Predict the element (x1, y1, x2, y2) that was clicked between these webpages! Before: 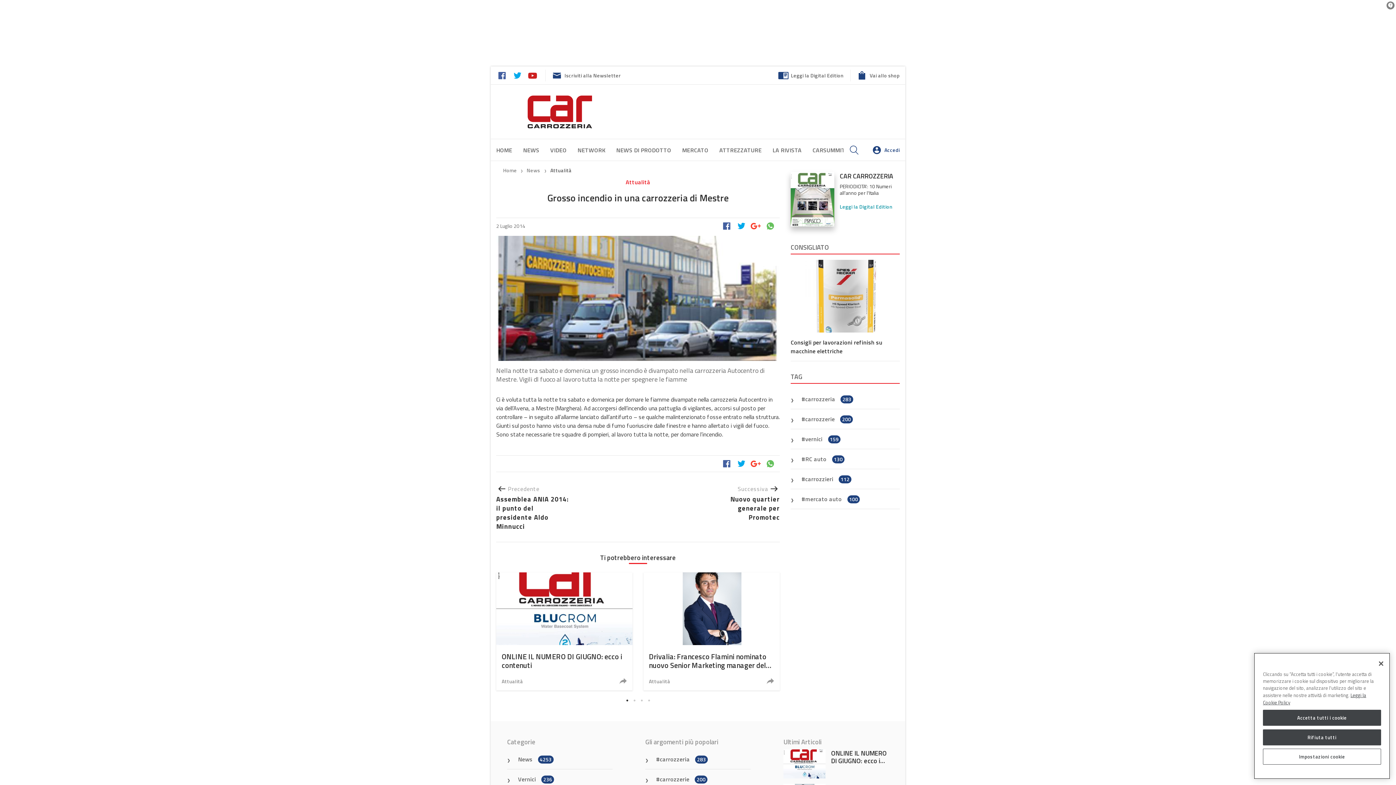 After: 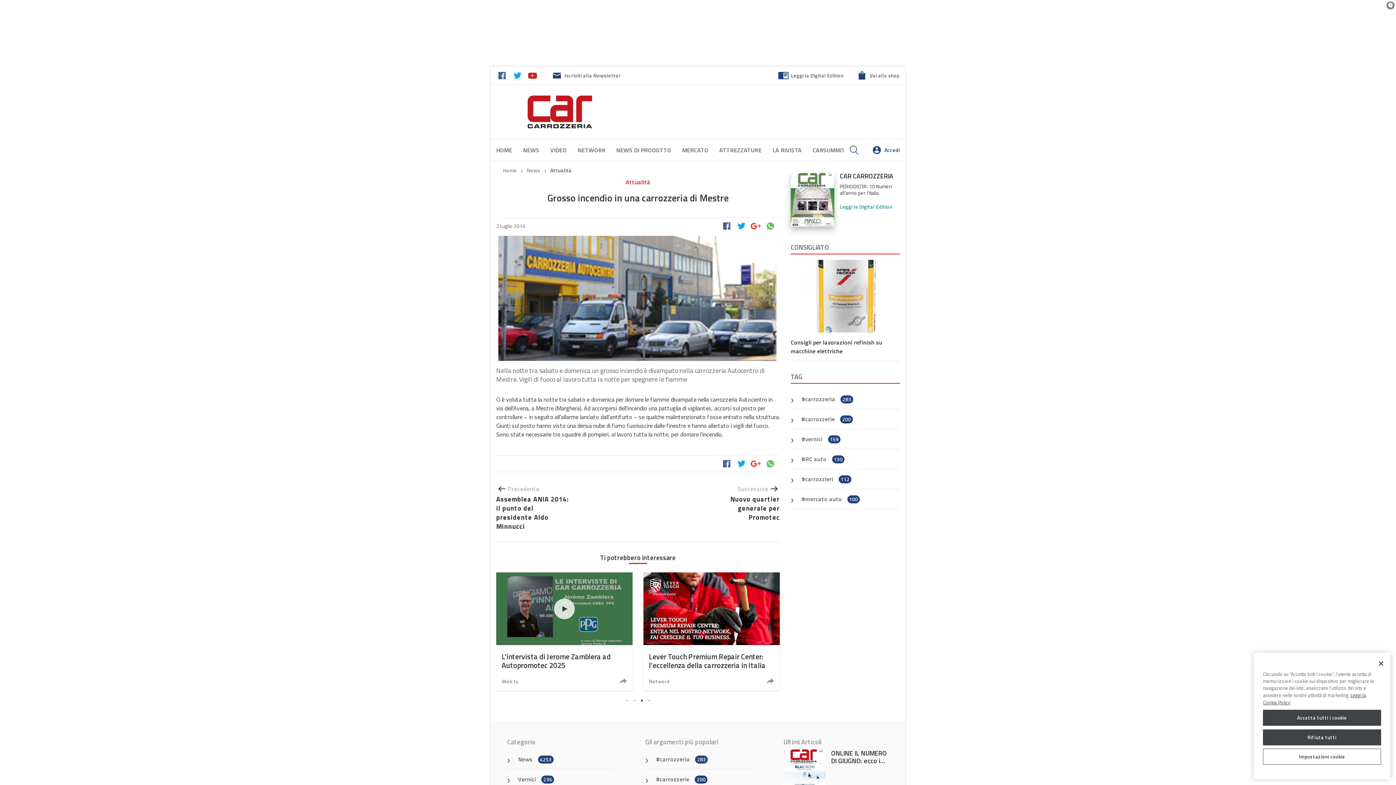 Action: label: 3 bbox: (638, 697, 645, 704)